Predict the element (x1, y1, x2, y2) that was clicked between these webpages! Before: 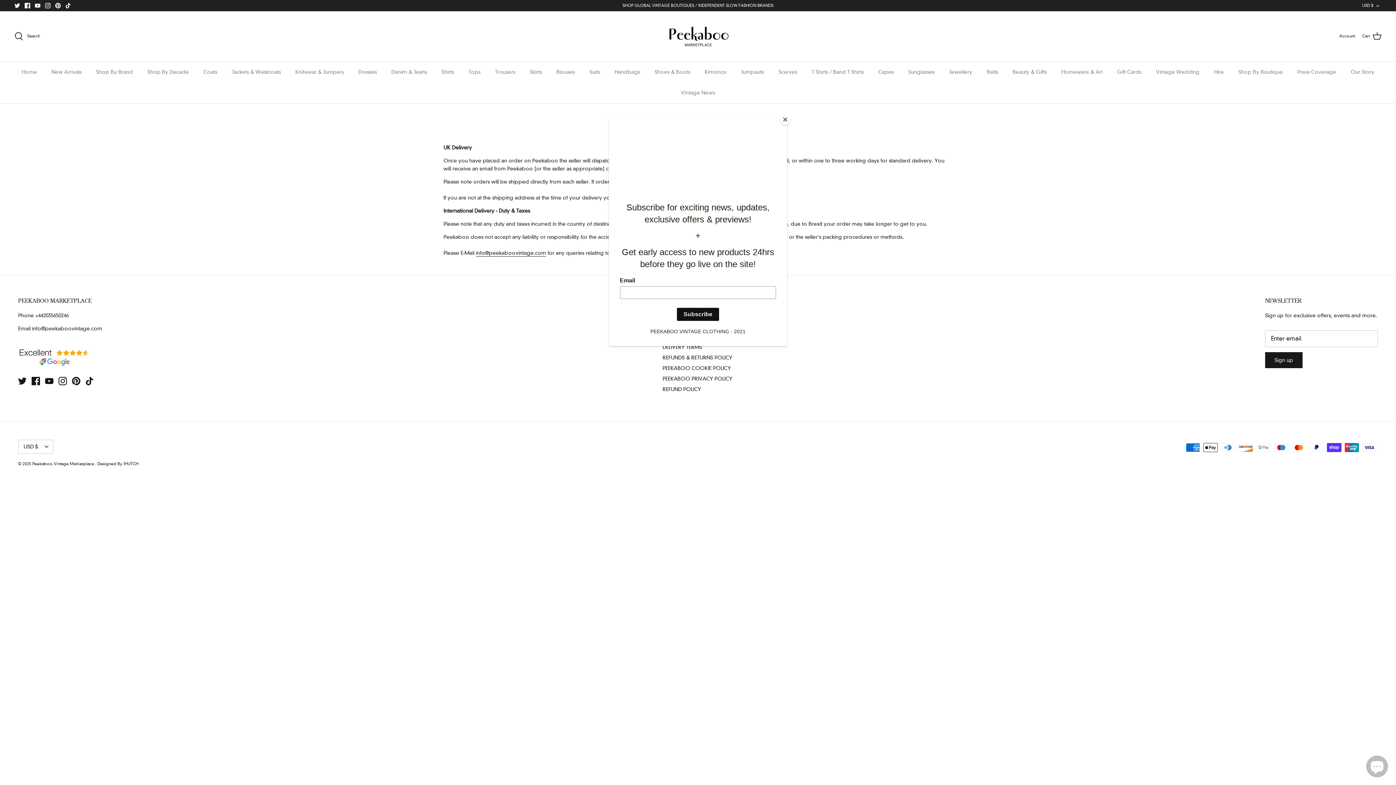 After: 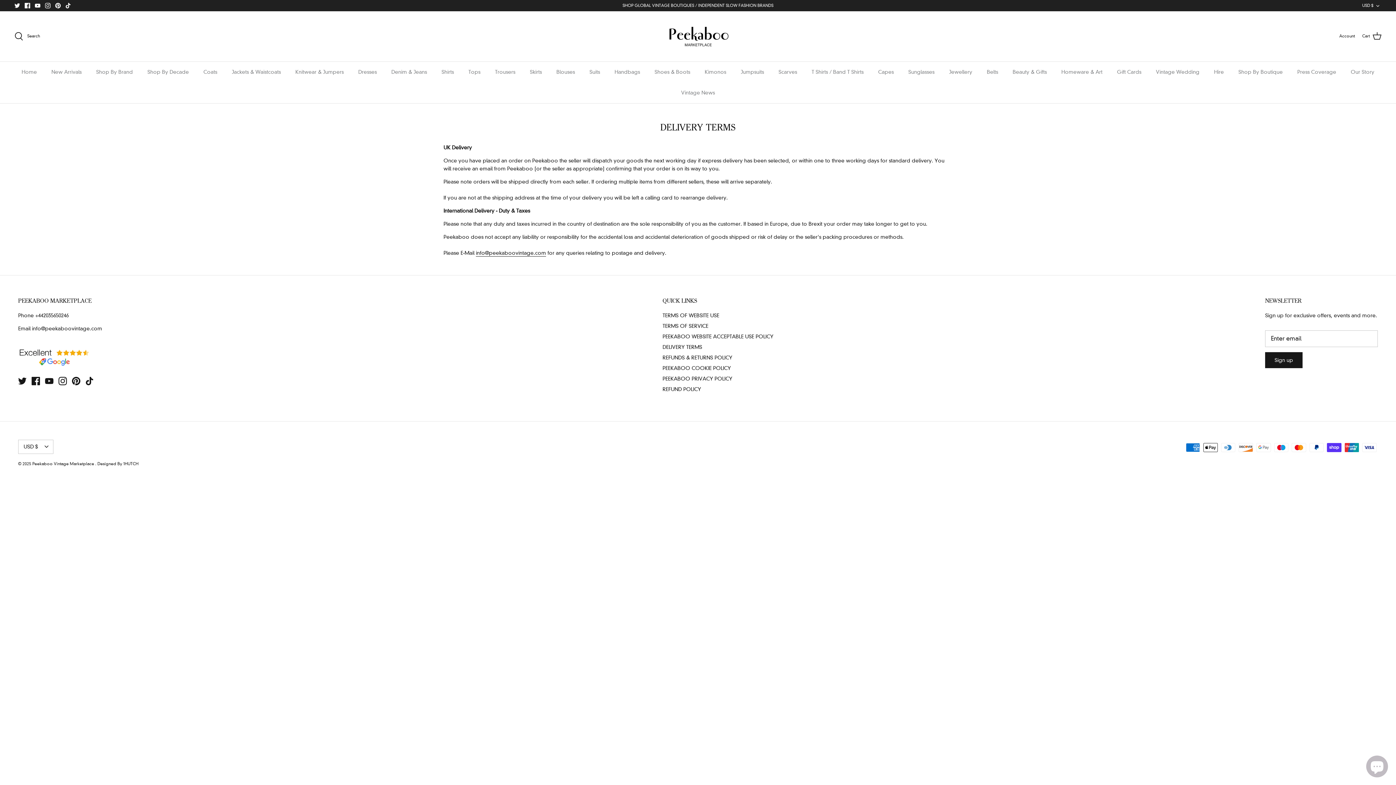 Action: label: Close bbox: (780, 114, 790, 125)